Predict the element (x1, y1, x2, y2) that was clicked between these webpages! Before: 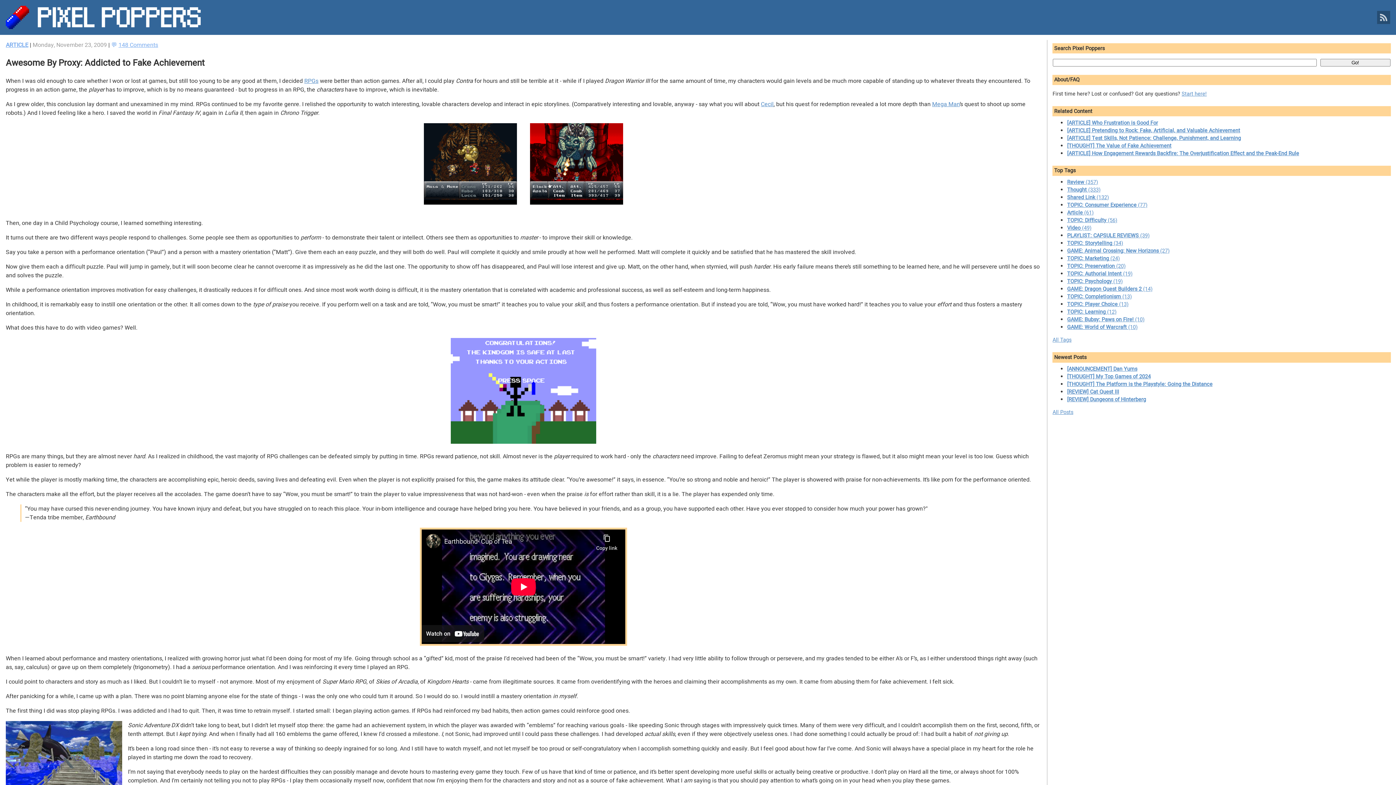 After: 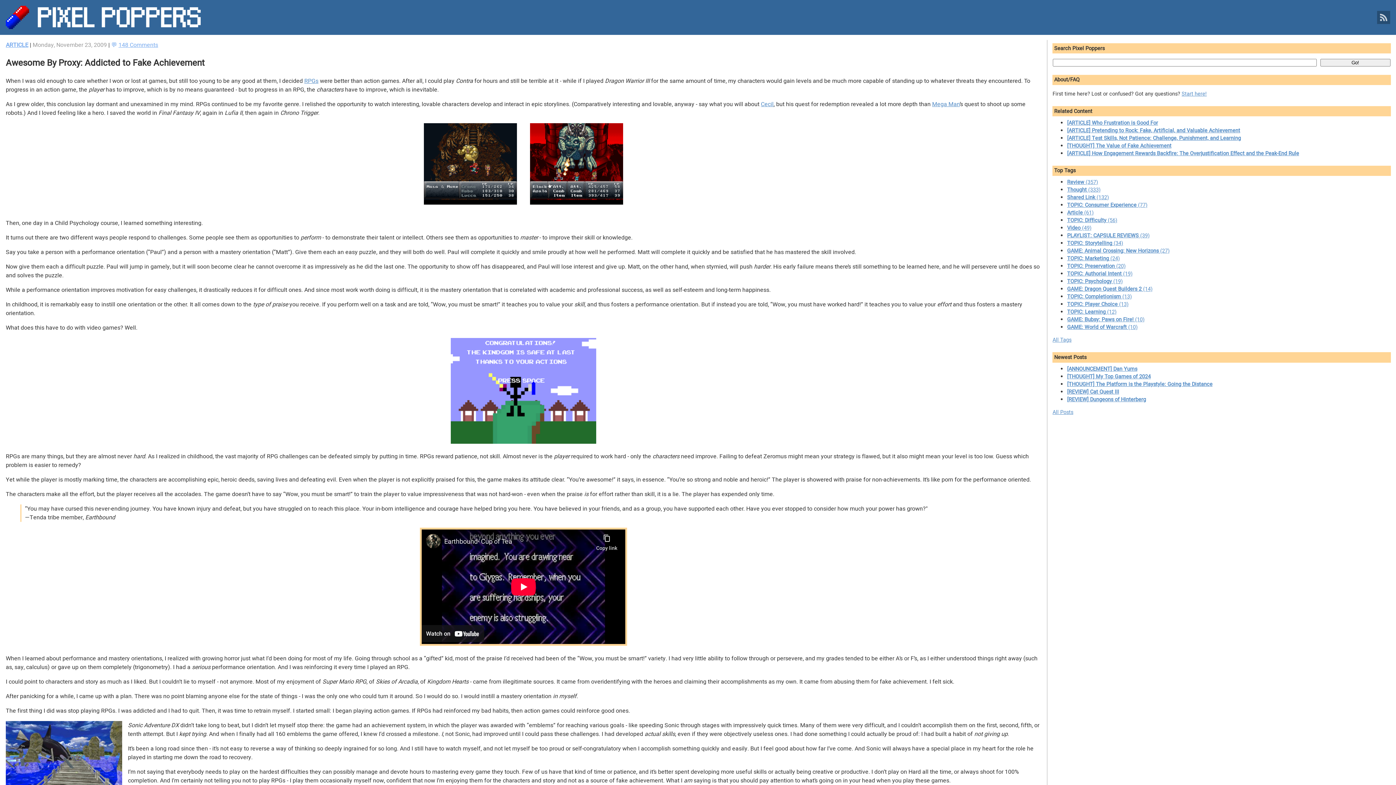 Action: label: 148 Comments bbox: (111, 40, 158, 49)